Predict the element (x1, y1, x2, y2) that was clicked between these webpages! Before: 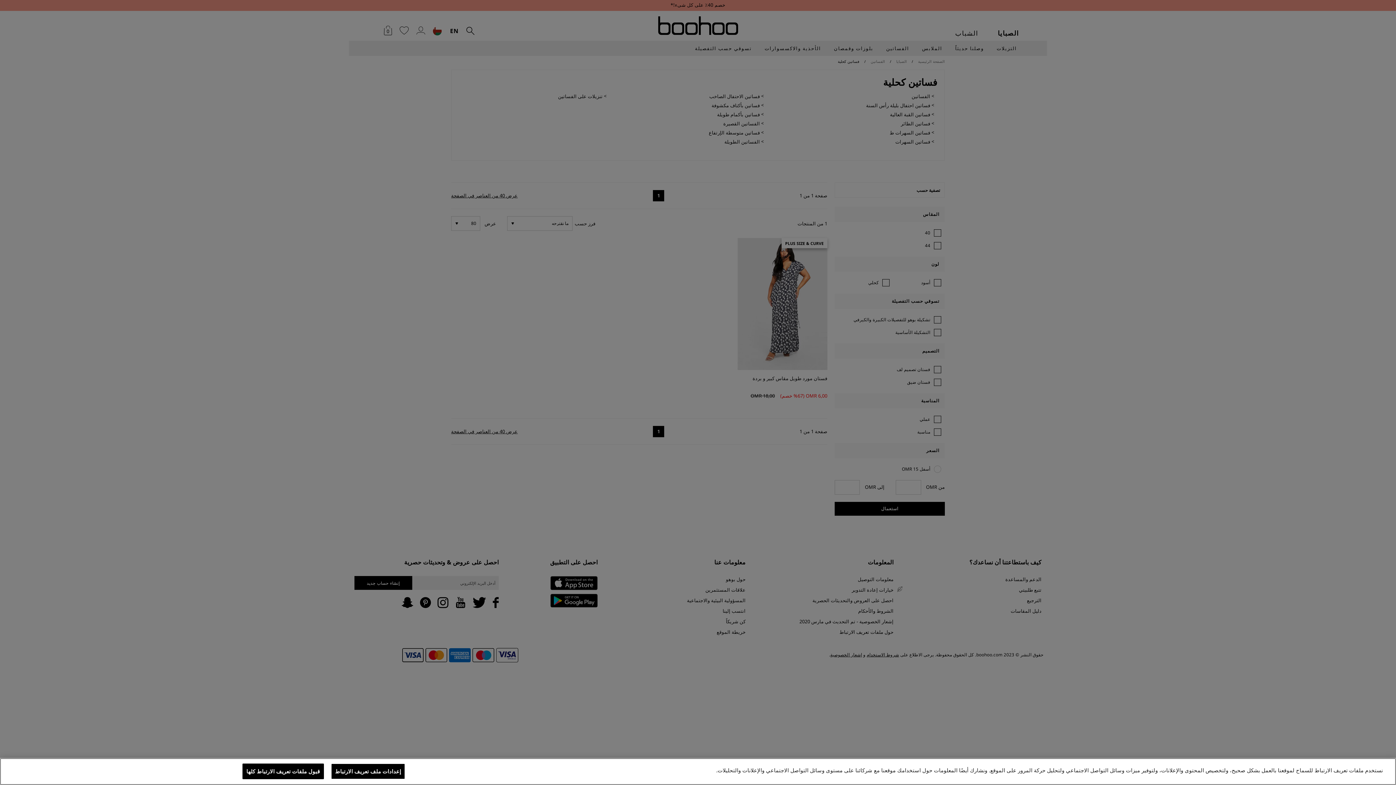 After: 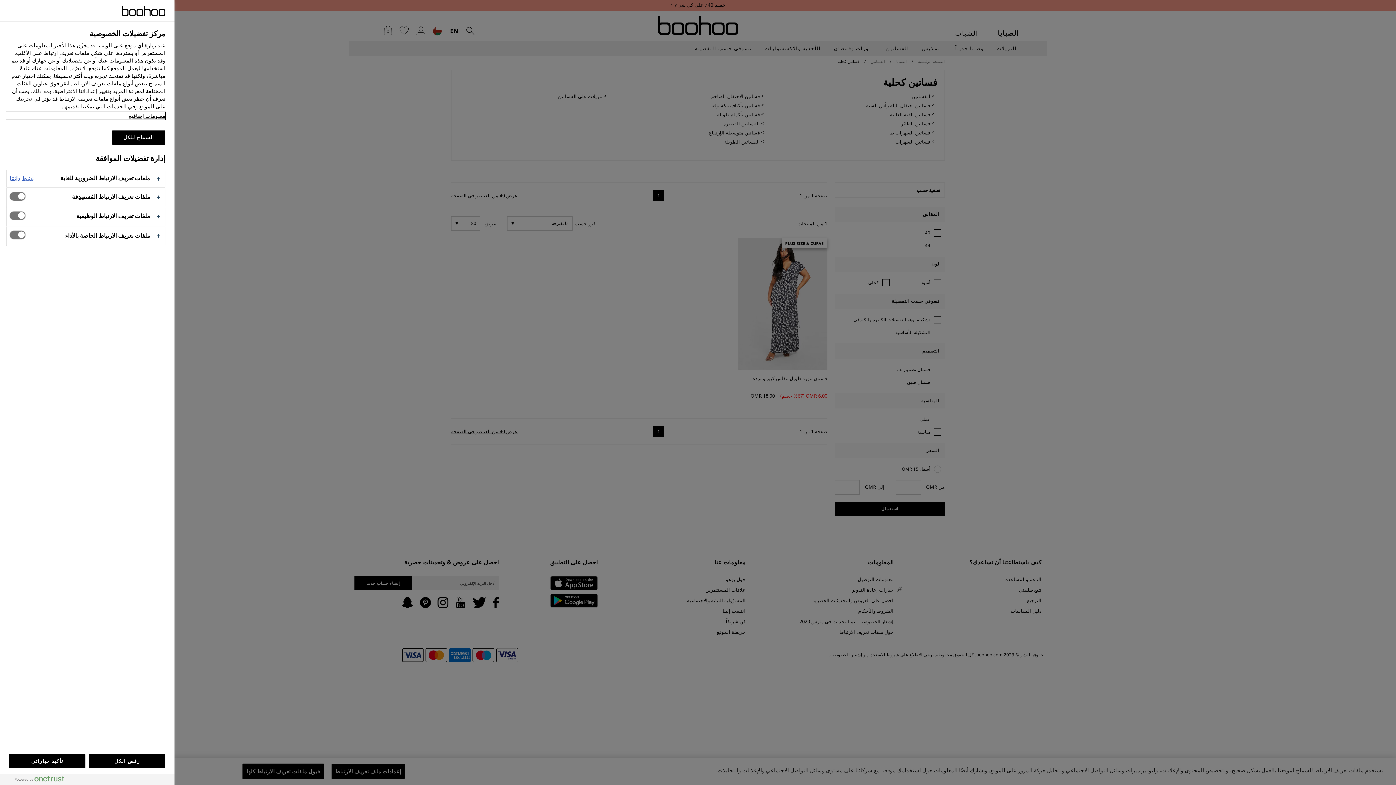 Action: label: إعدادات ملف تعريف الارتباط bbox: (331, 764, 405, 779)